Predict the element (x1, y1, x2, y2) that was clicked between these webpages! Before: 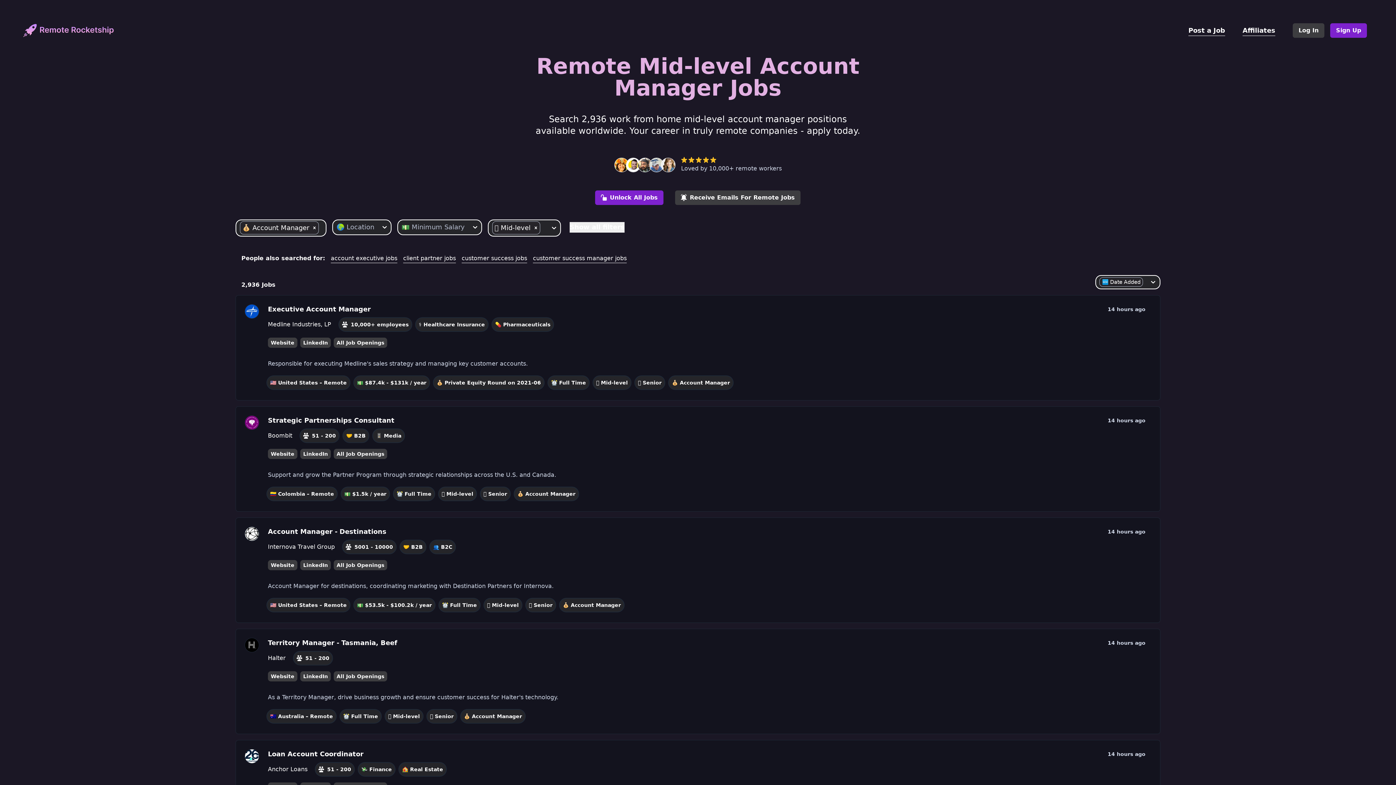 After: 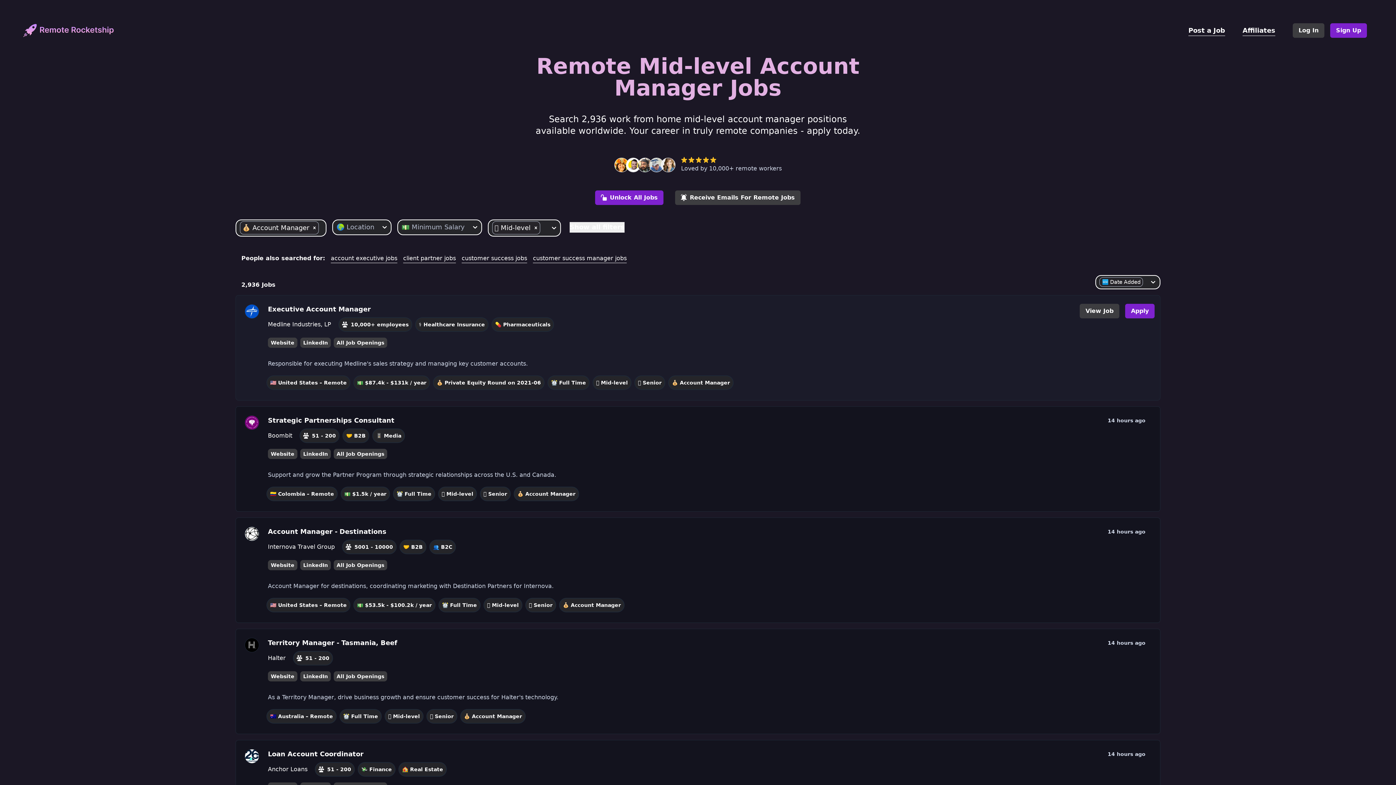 Action: bbox: (244, 304, 259, 318)